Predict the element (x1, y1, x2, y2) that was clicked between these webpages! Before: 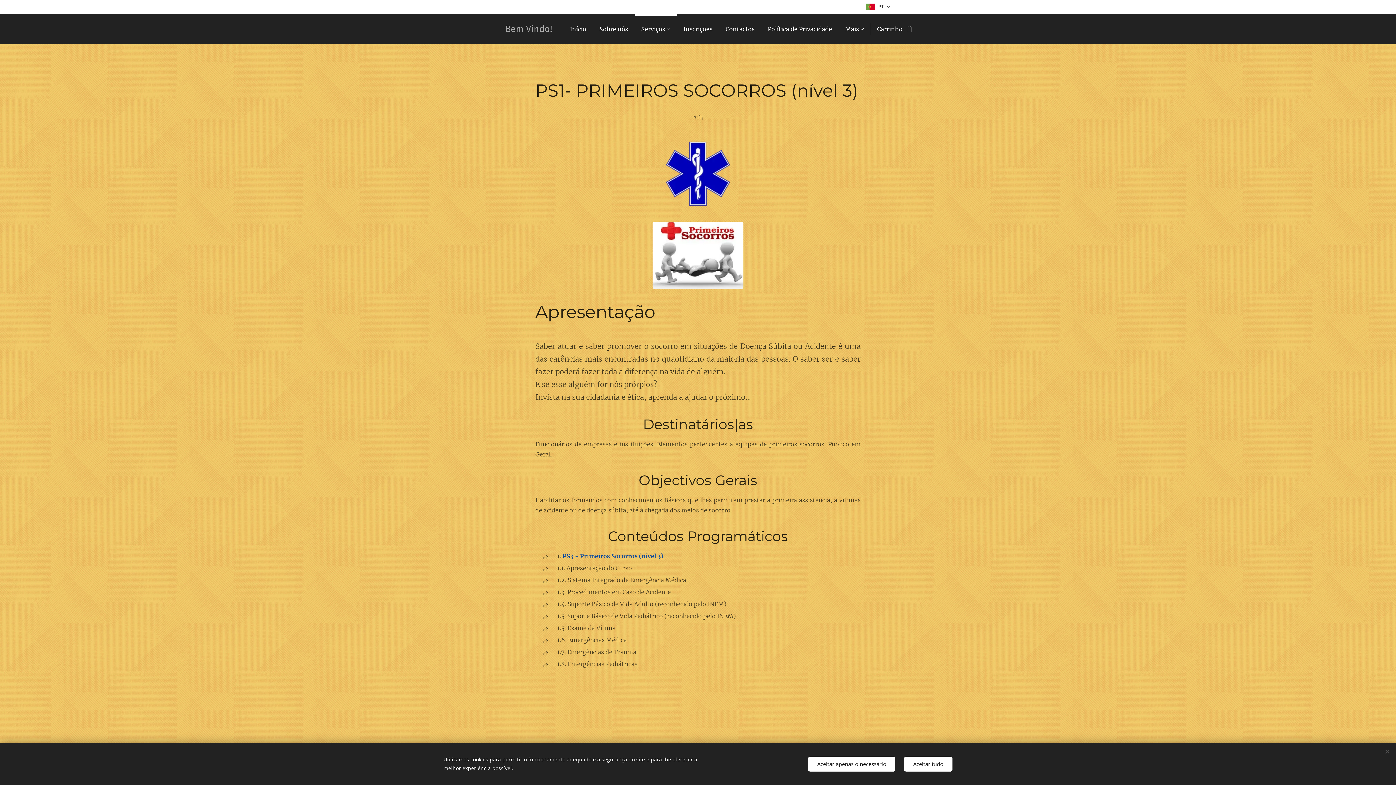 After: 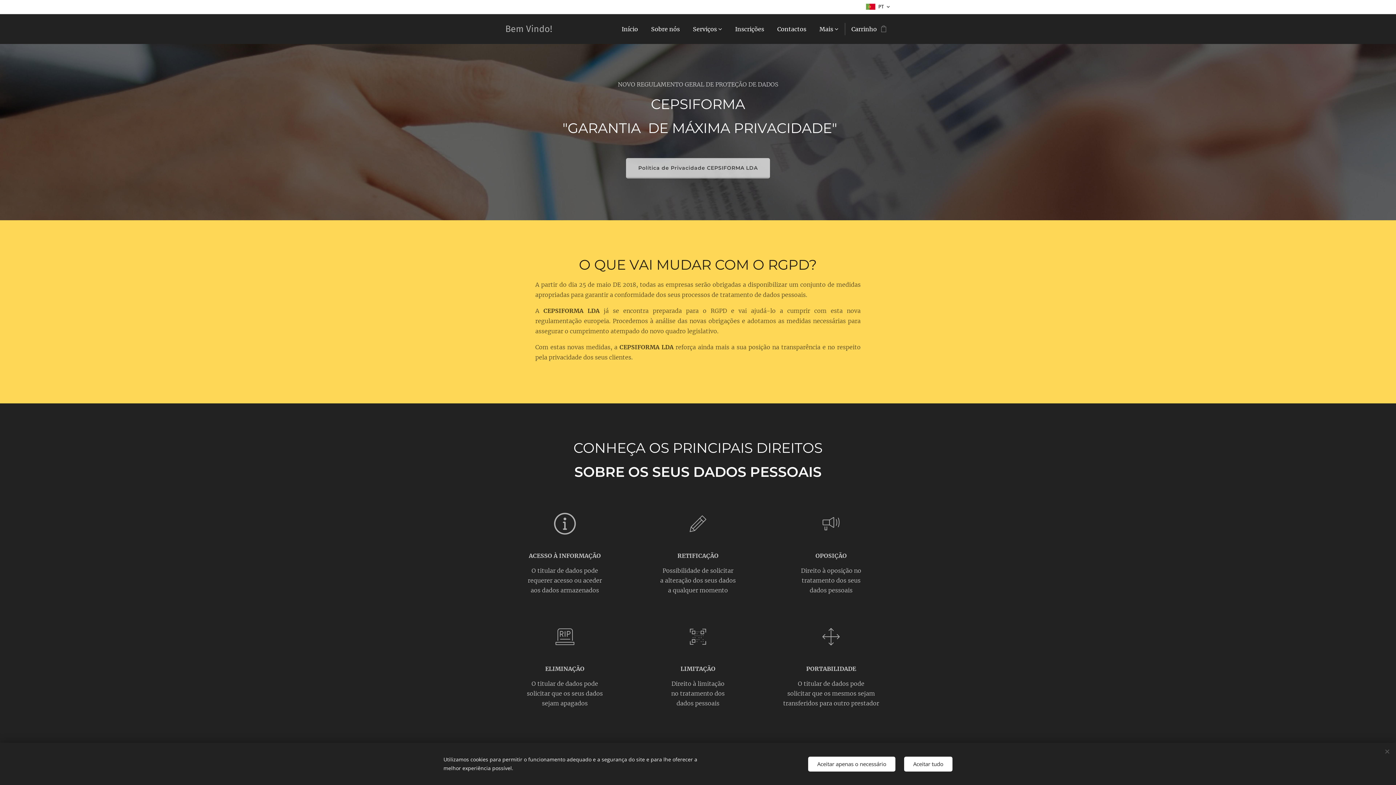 Action: bbox: (761, 14, 838, 44) label: Política de Privacidade